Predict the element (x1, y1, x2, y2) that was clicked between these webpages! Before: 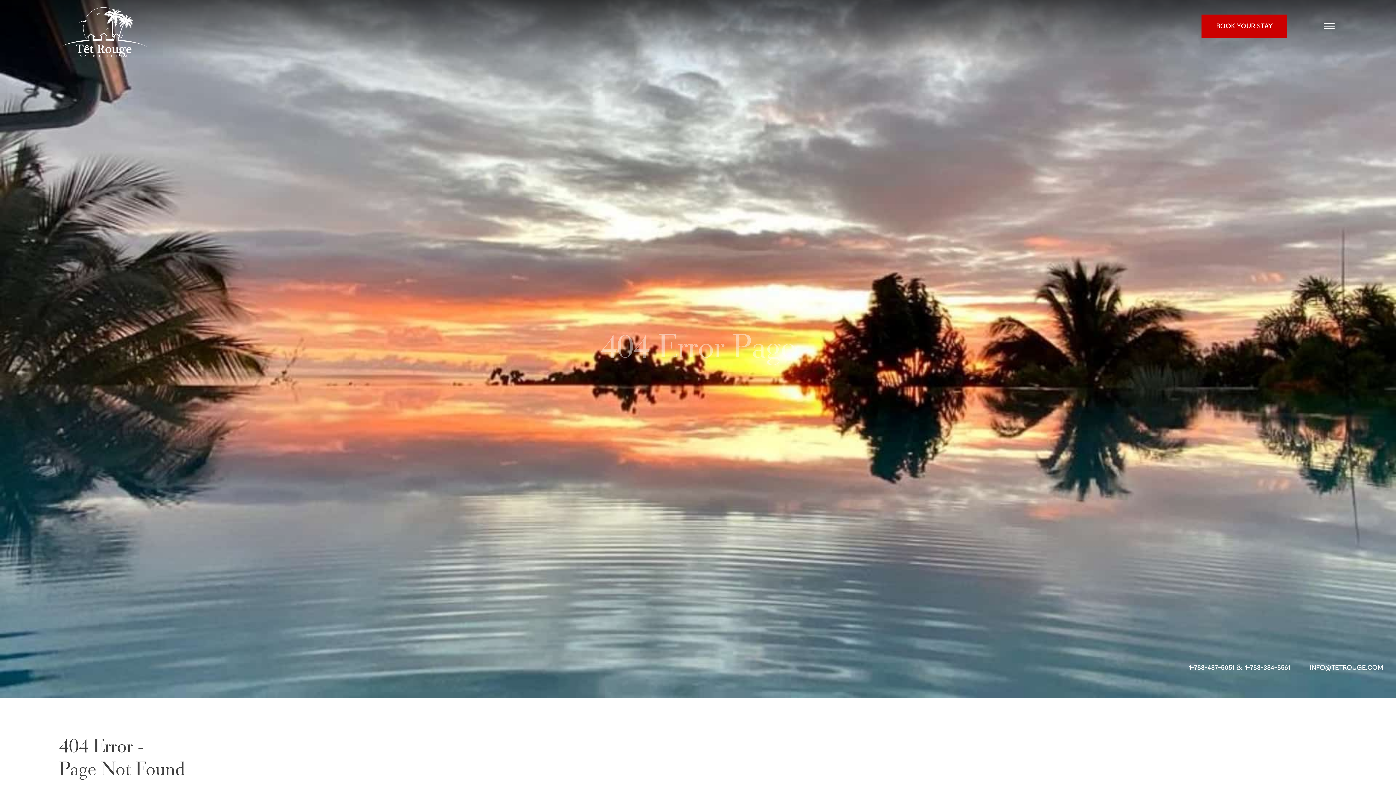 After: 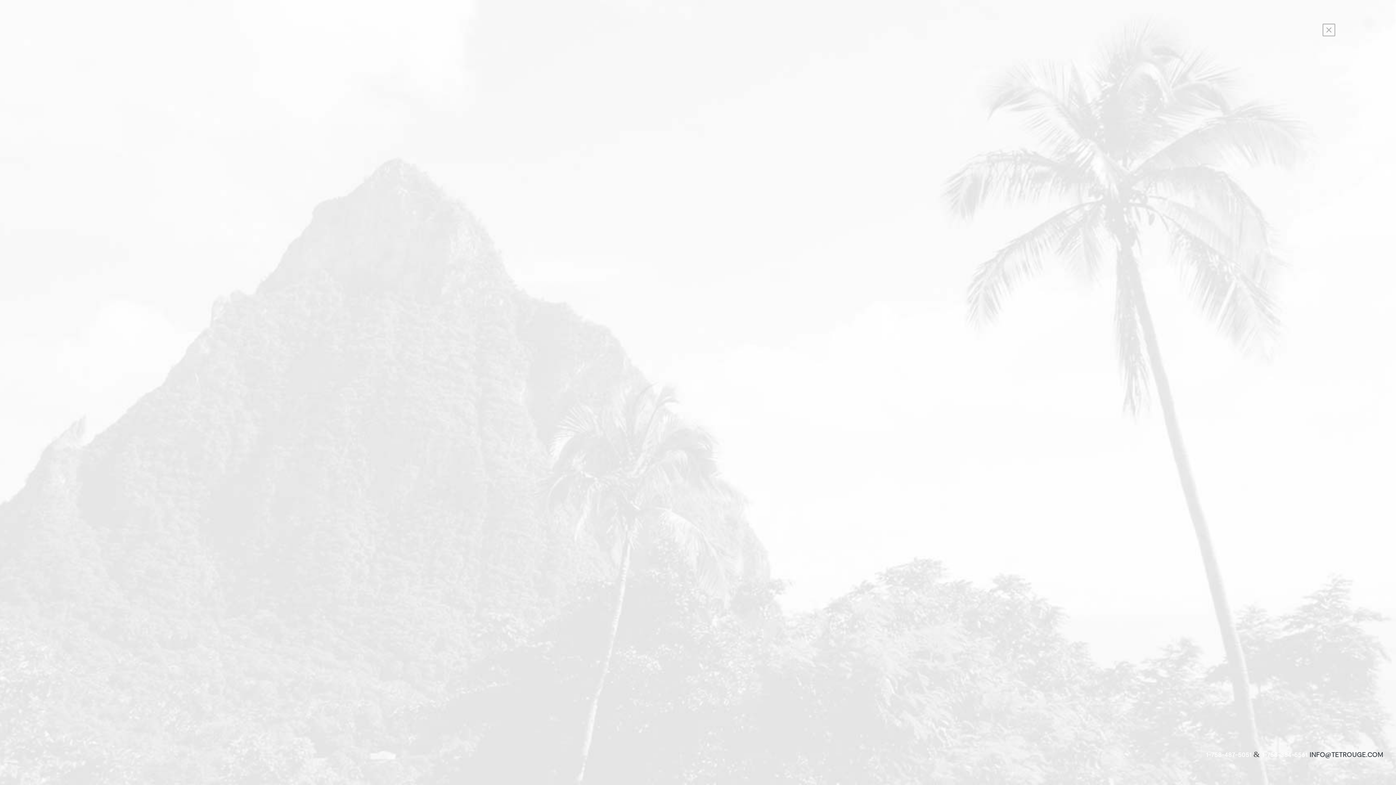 Action: label: BOOK YOUR STAY bbox: (1201, 14, 1287, 38)